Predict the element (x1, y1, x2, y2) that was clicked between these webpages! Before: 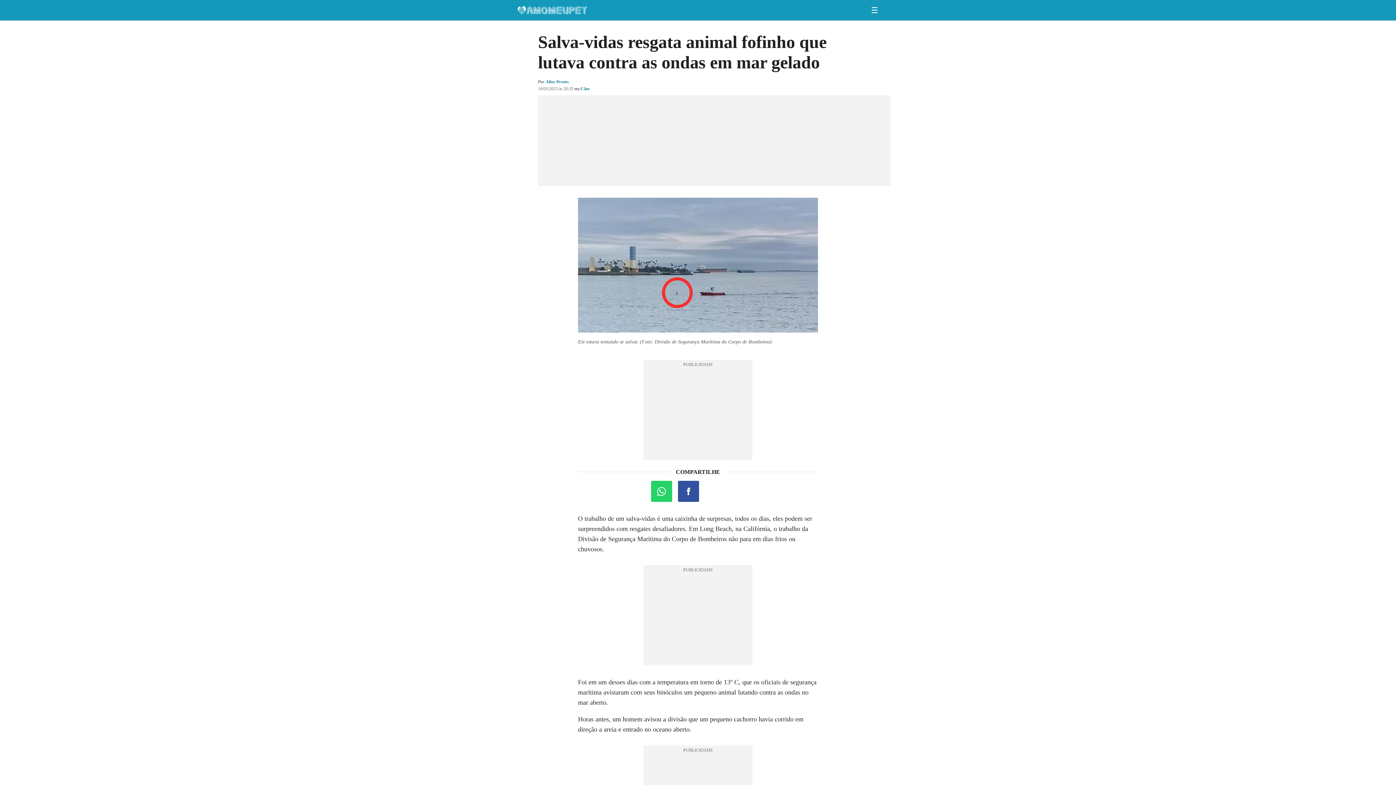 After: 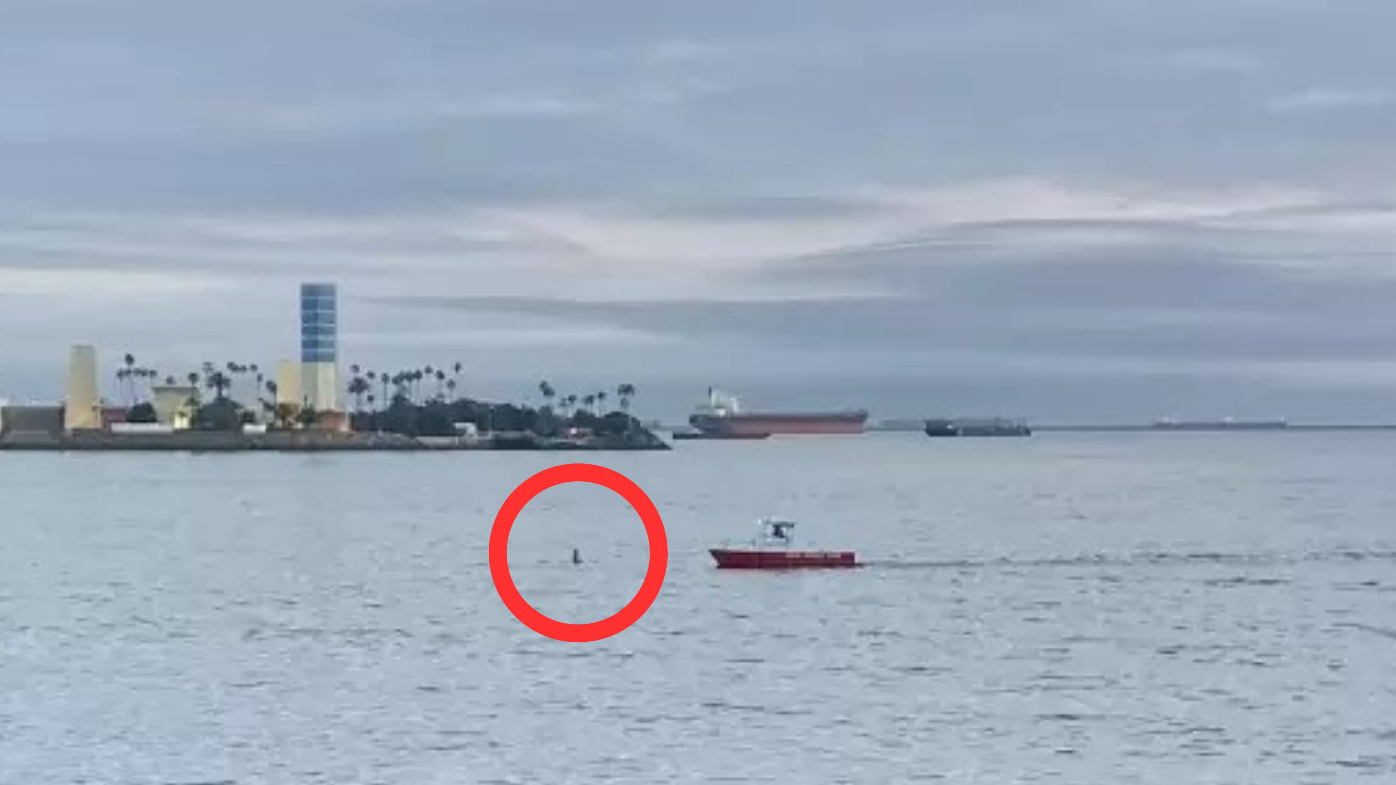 Action: bbox: (578, 327, 818, 333)